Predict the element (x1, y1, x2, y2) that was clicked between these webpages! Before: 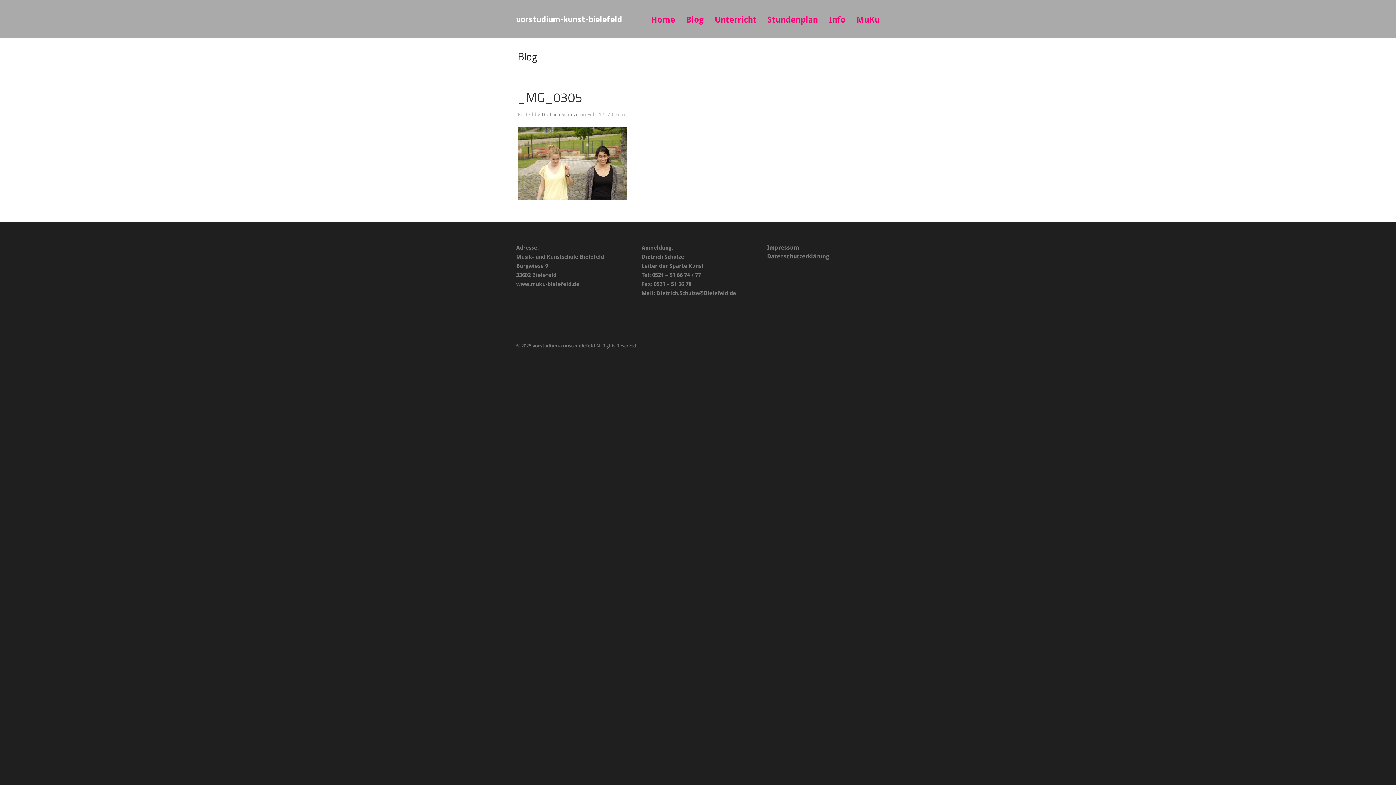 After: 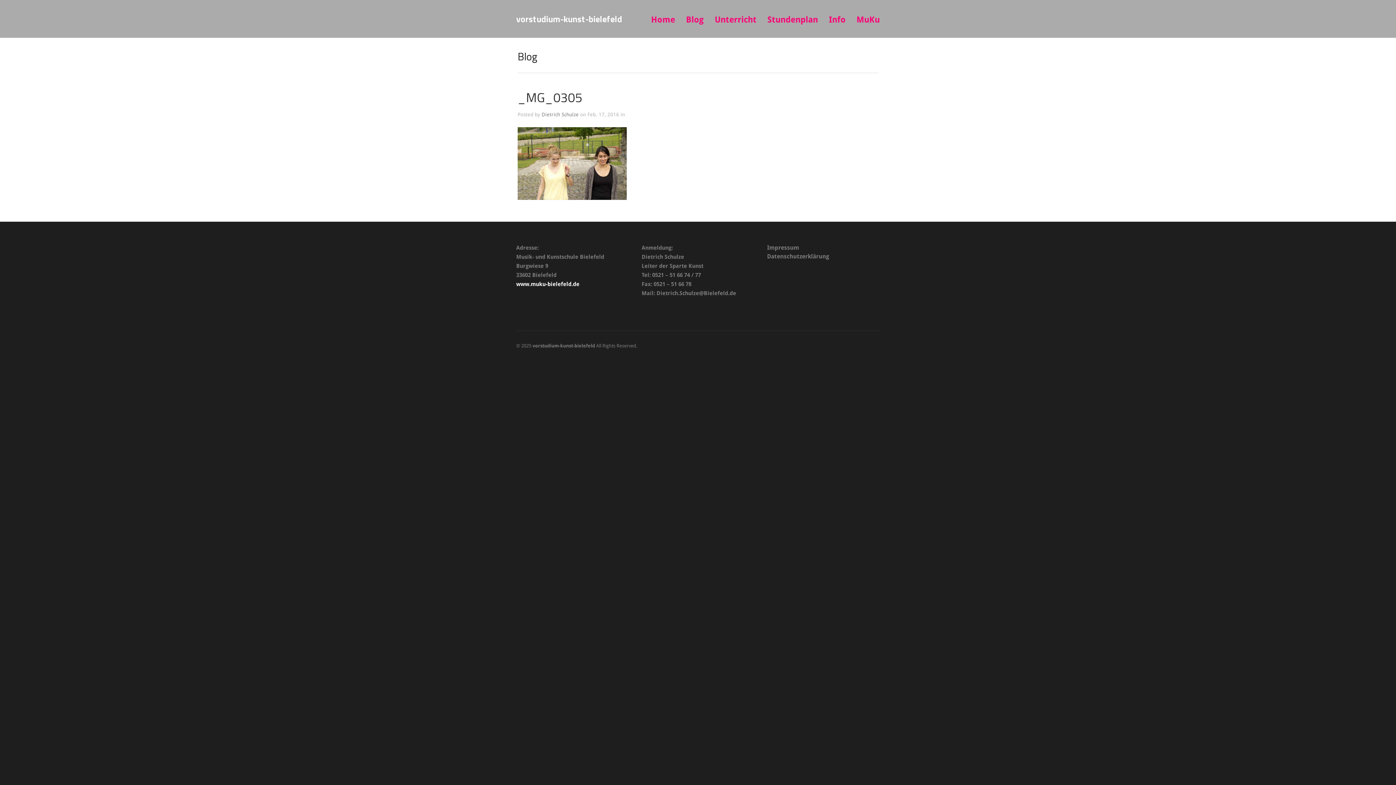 Action: bbox: (516, 281, 579, 287) label: www.muku-bielefeld.de